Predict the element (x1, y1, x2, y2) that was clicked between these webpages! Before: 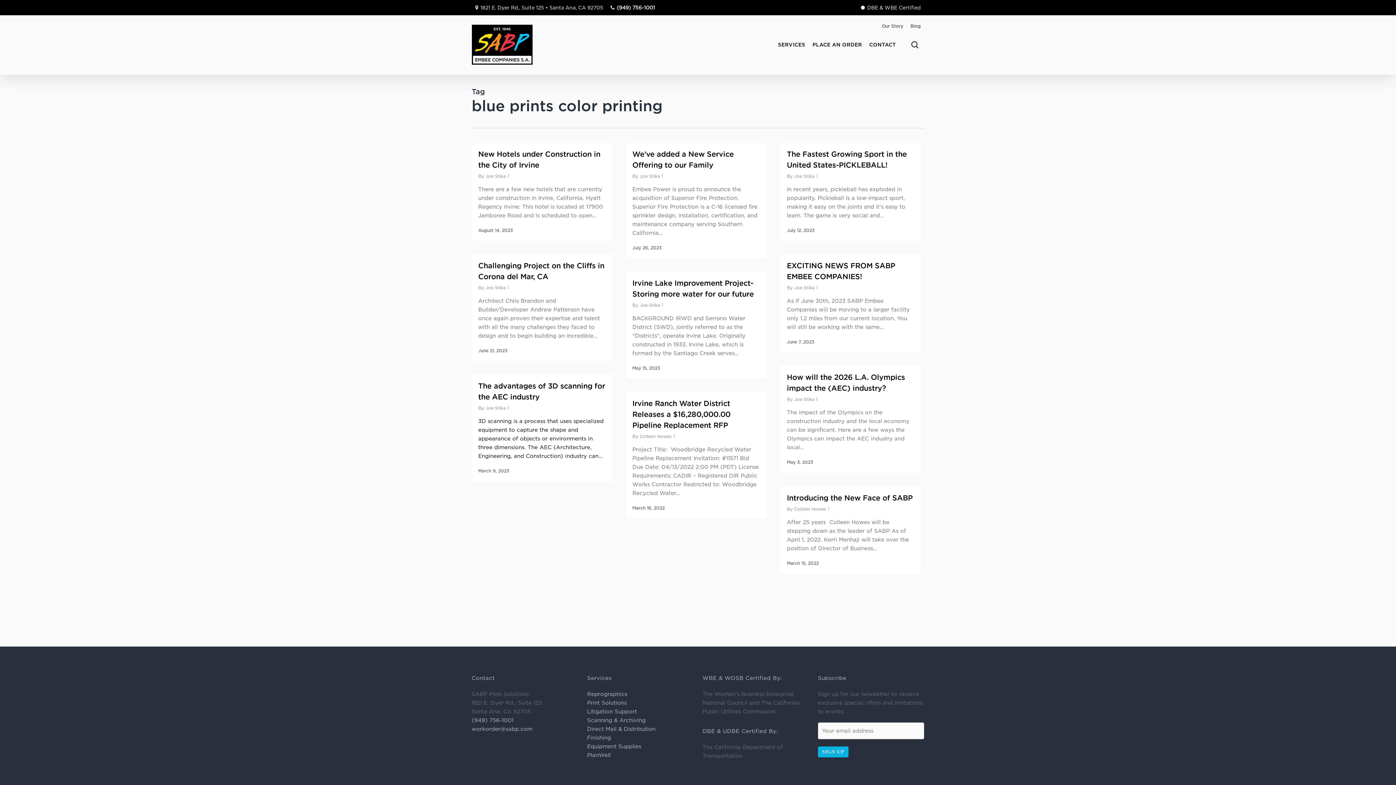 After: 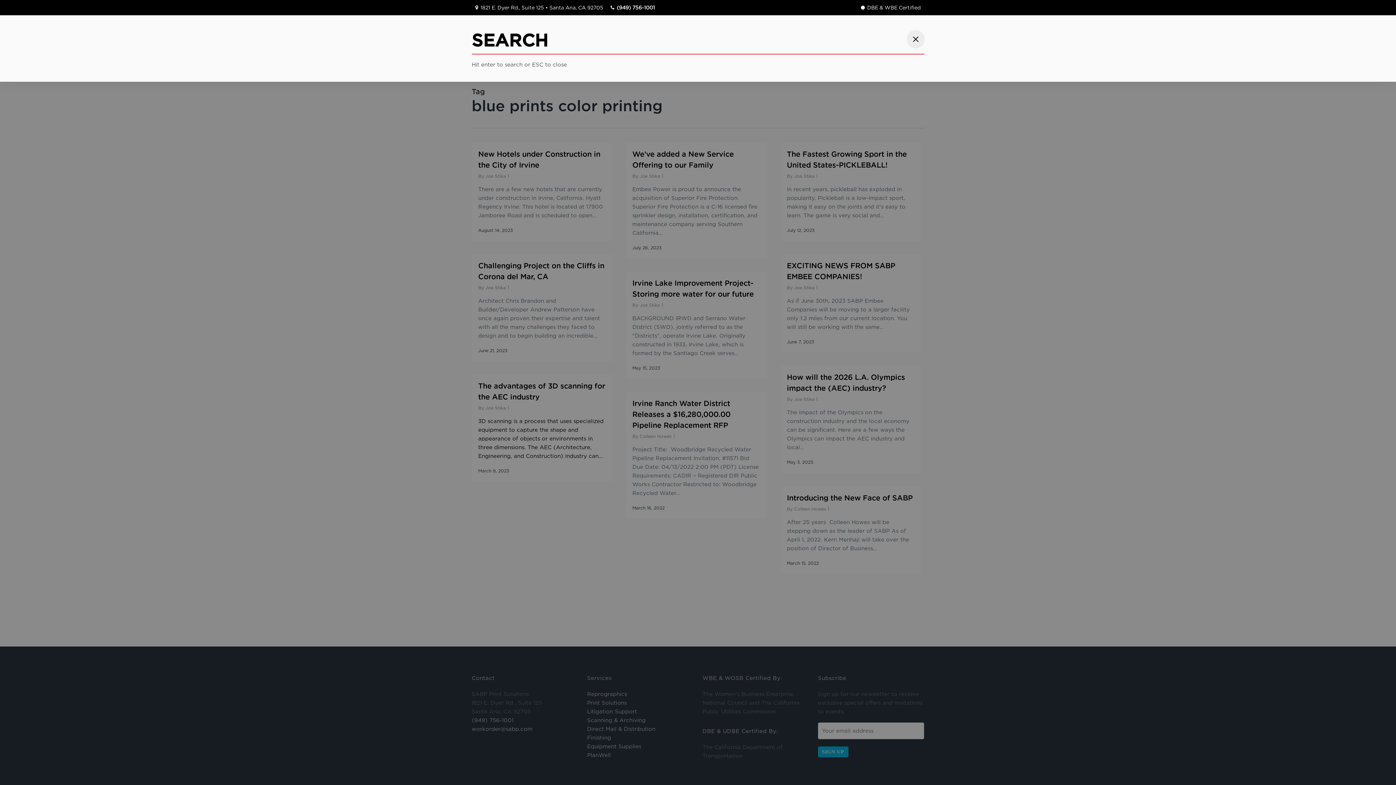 Action: bbox: (910, 40, 919, 48)